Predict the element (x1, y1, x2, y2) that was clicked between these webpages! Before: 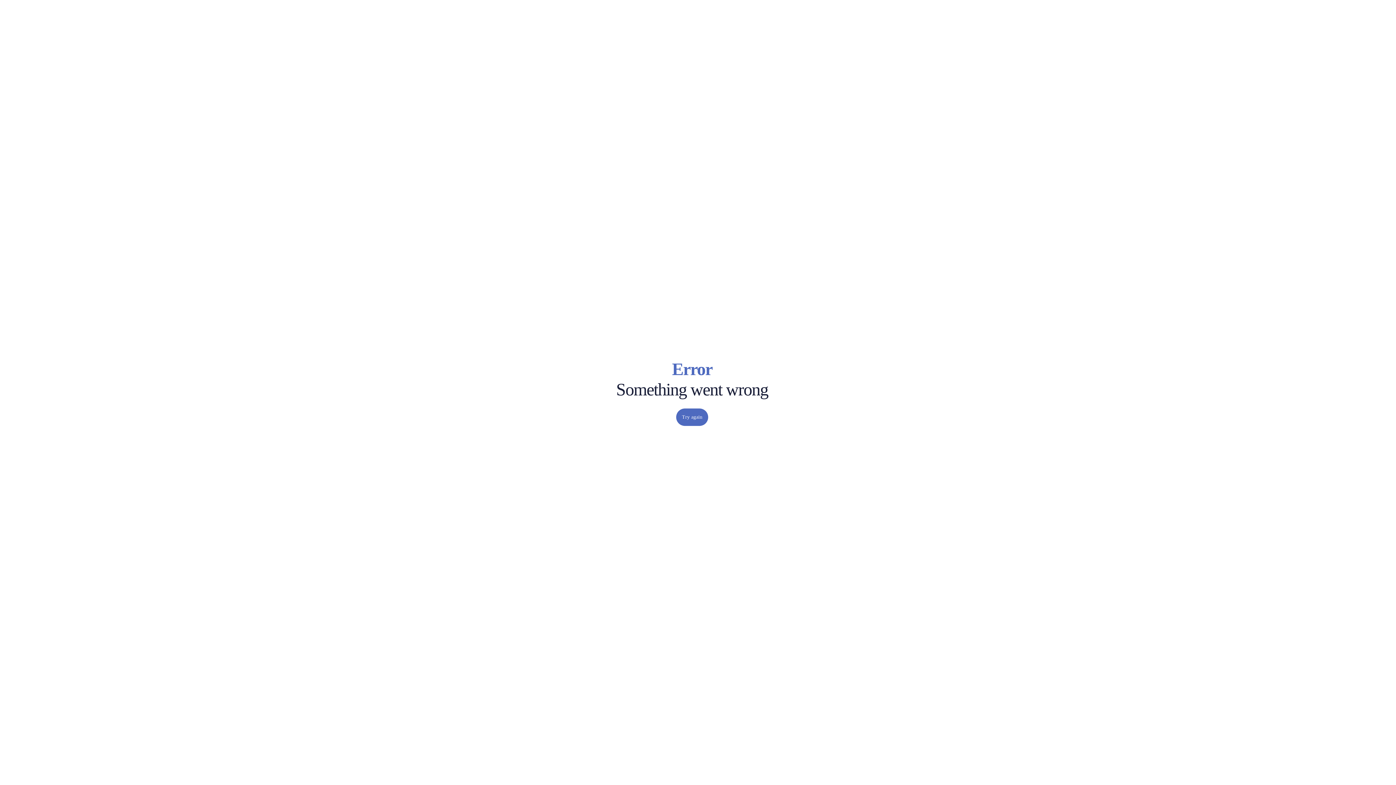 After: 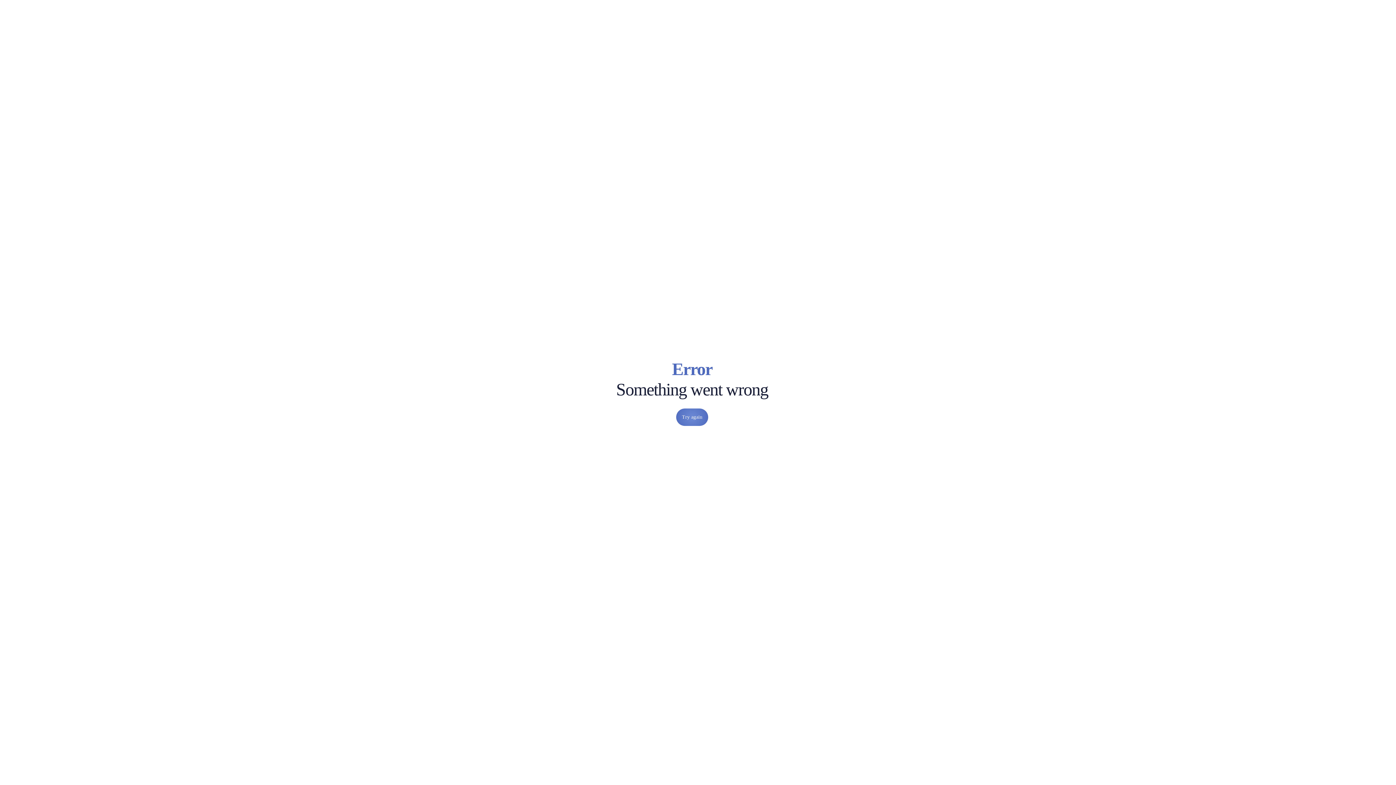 Action: bbox: (676, 408, 708, 426) label: Try again